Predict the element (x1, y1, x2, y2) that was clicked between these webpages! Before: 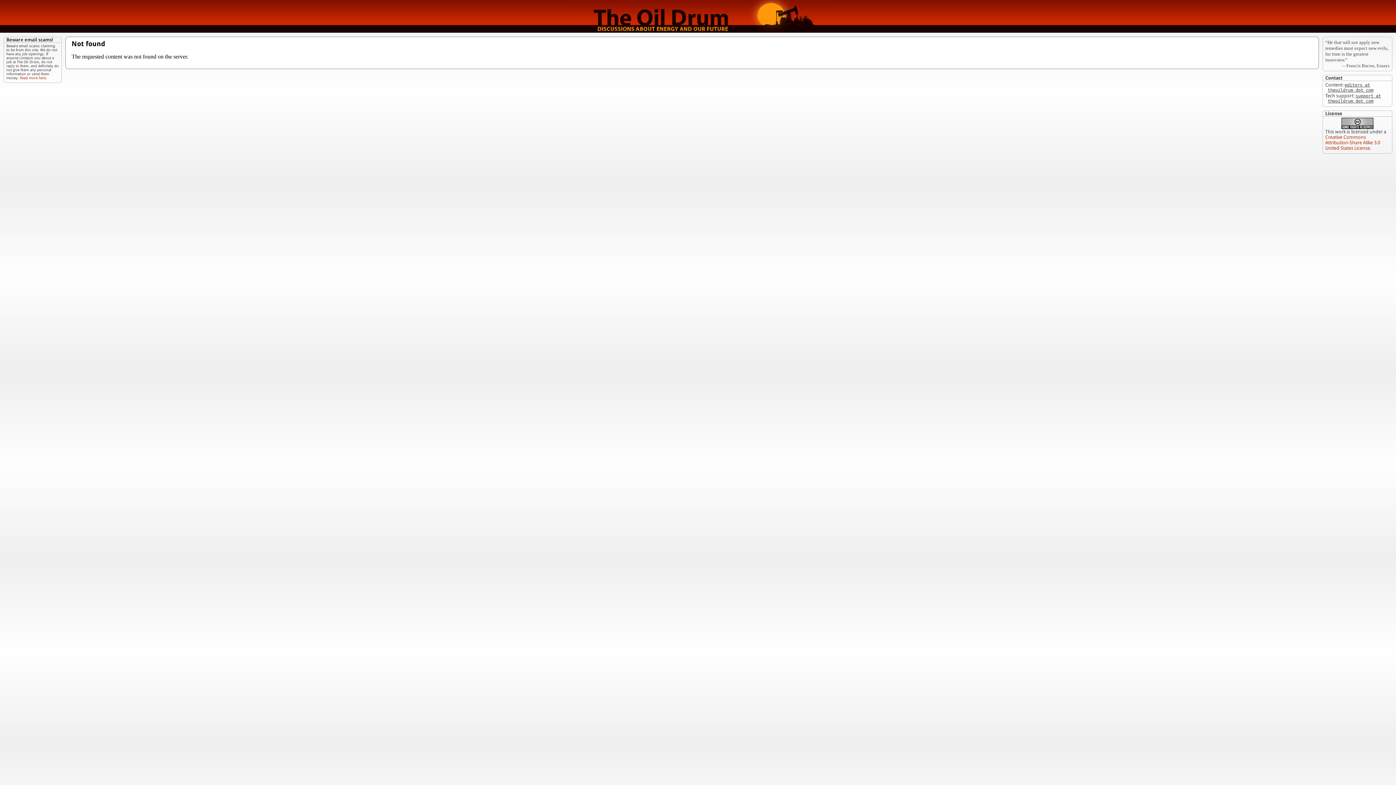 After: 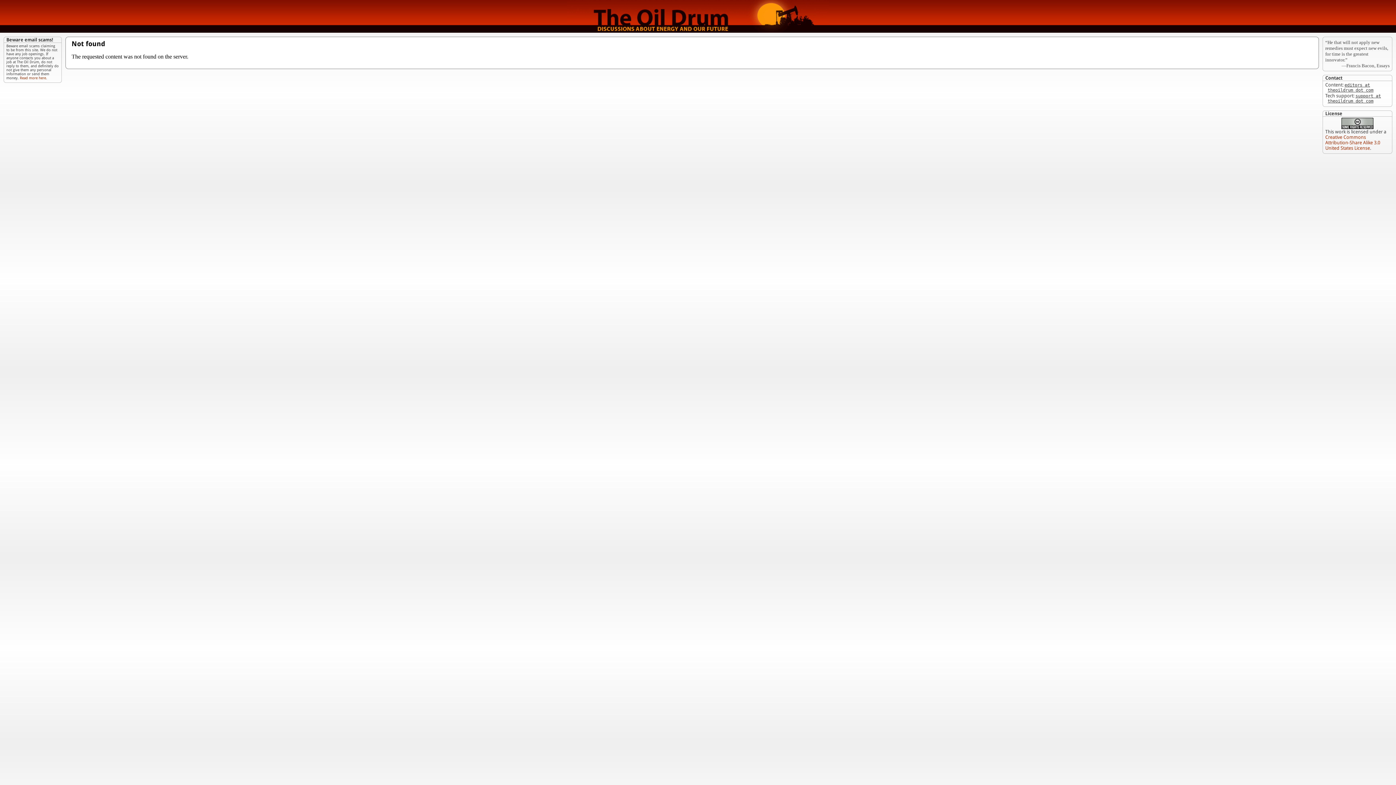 Action: label: Not found bbox: (71, 40, 105, 47)